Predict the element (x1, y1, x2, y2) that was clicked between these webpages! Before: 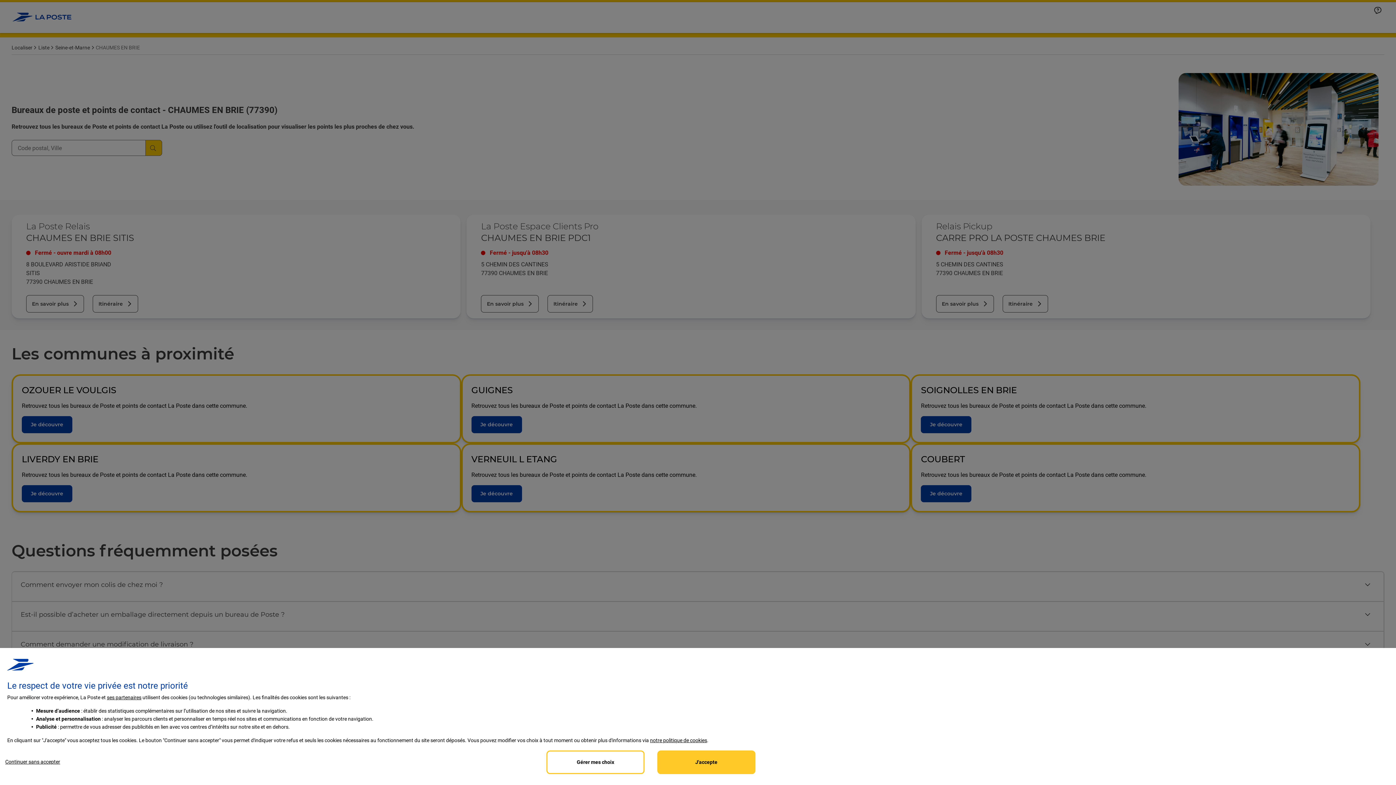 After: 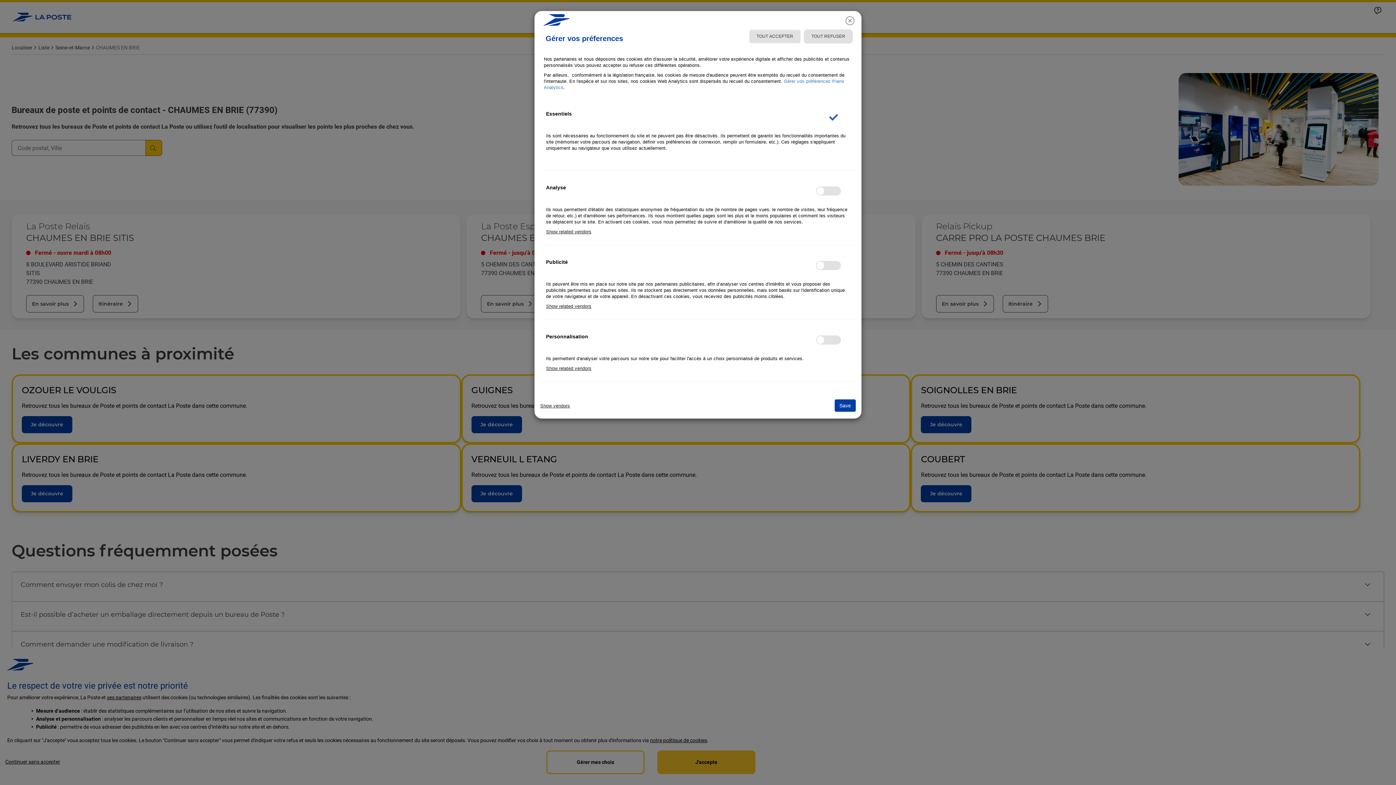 Action: bbox: (106, 694, 141, 700) label:  partenaires